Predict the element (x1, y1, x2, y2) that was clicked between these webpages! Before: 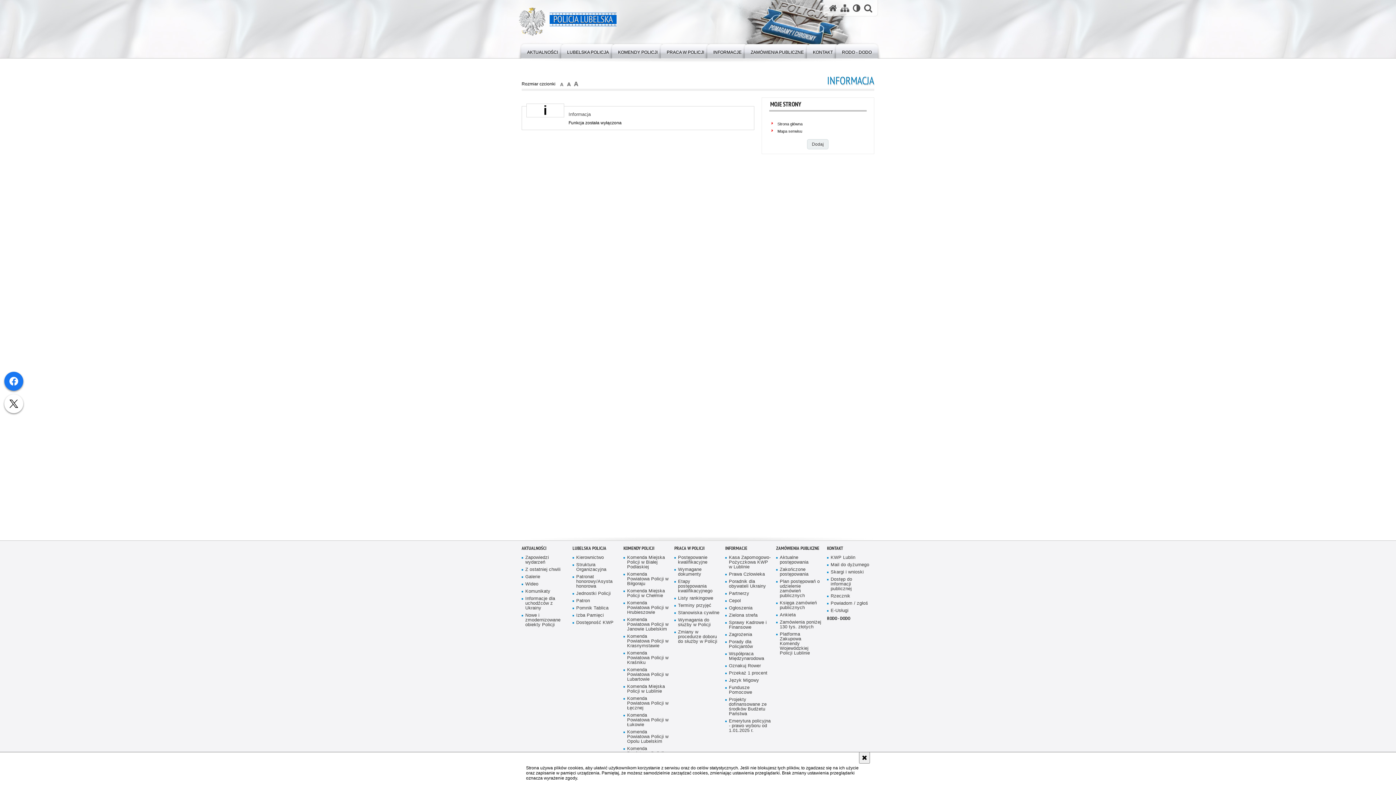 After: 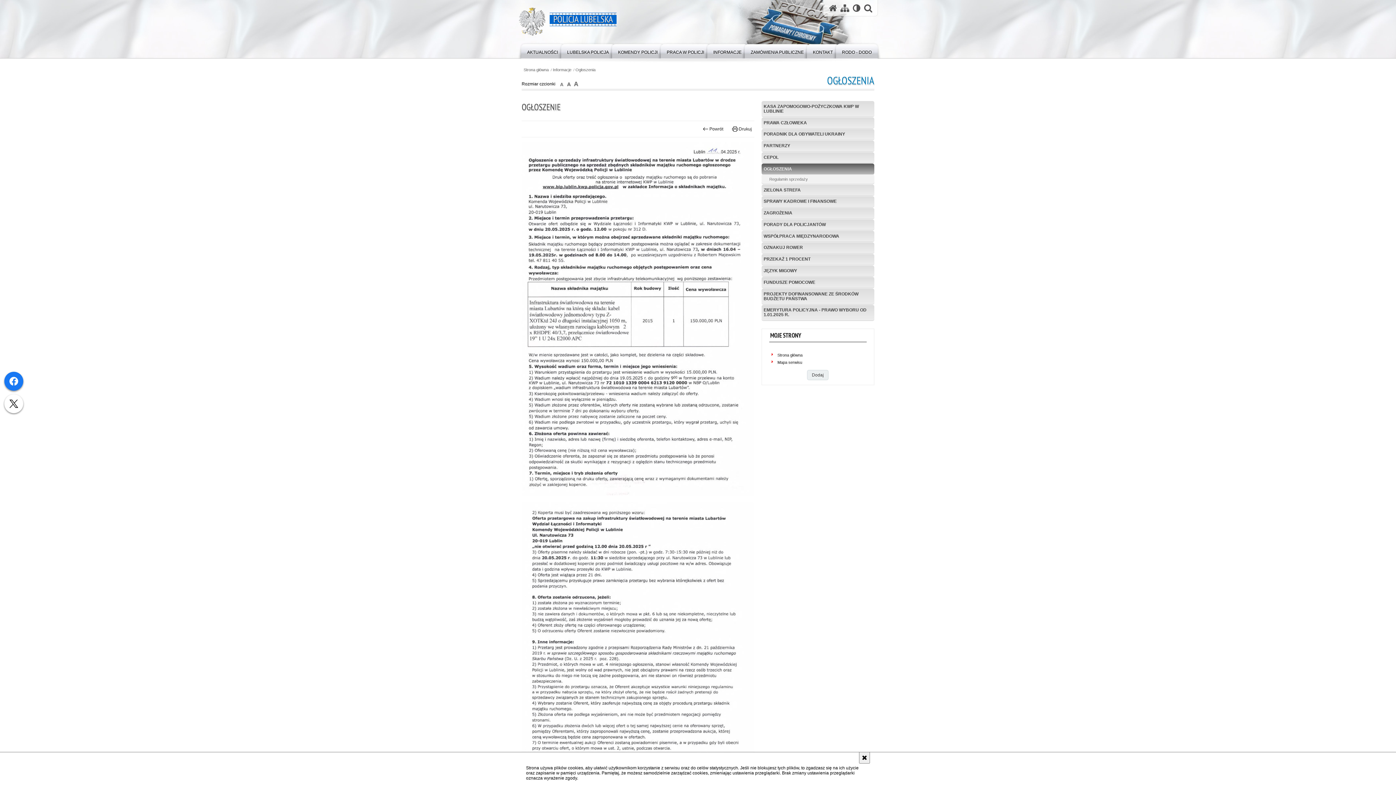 Action: label: Ogłoszenia bbox: (725, 606, 771, 610)